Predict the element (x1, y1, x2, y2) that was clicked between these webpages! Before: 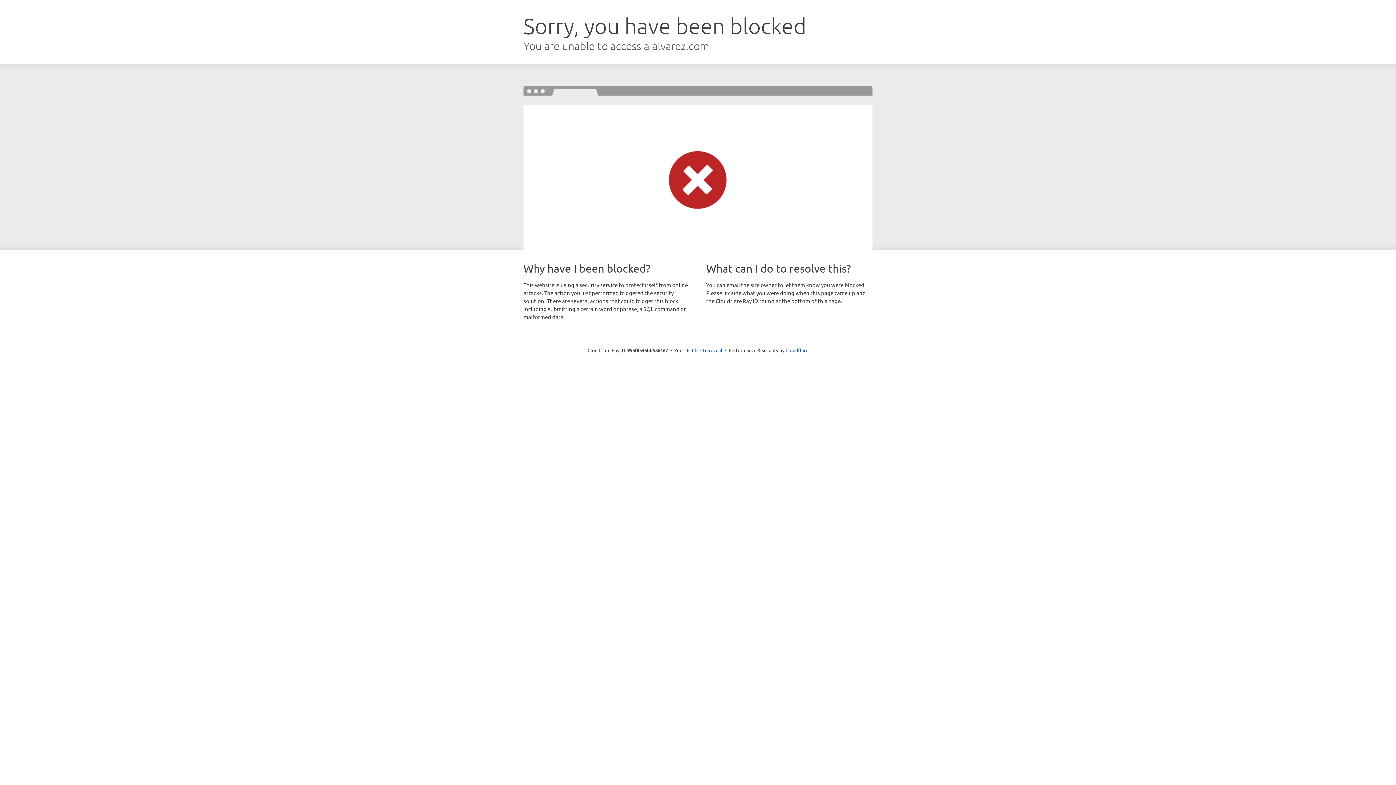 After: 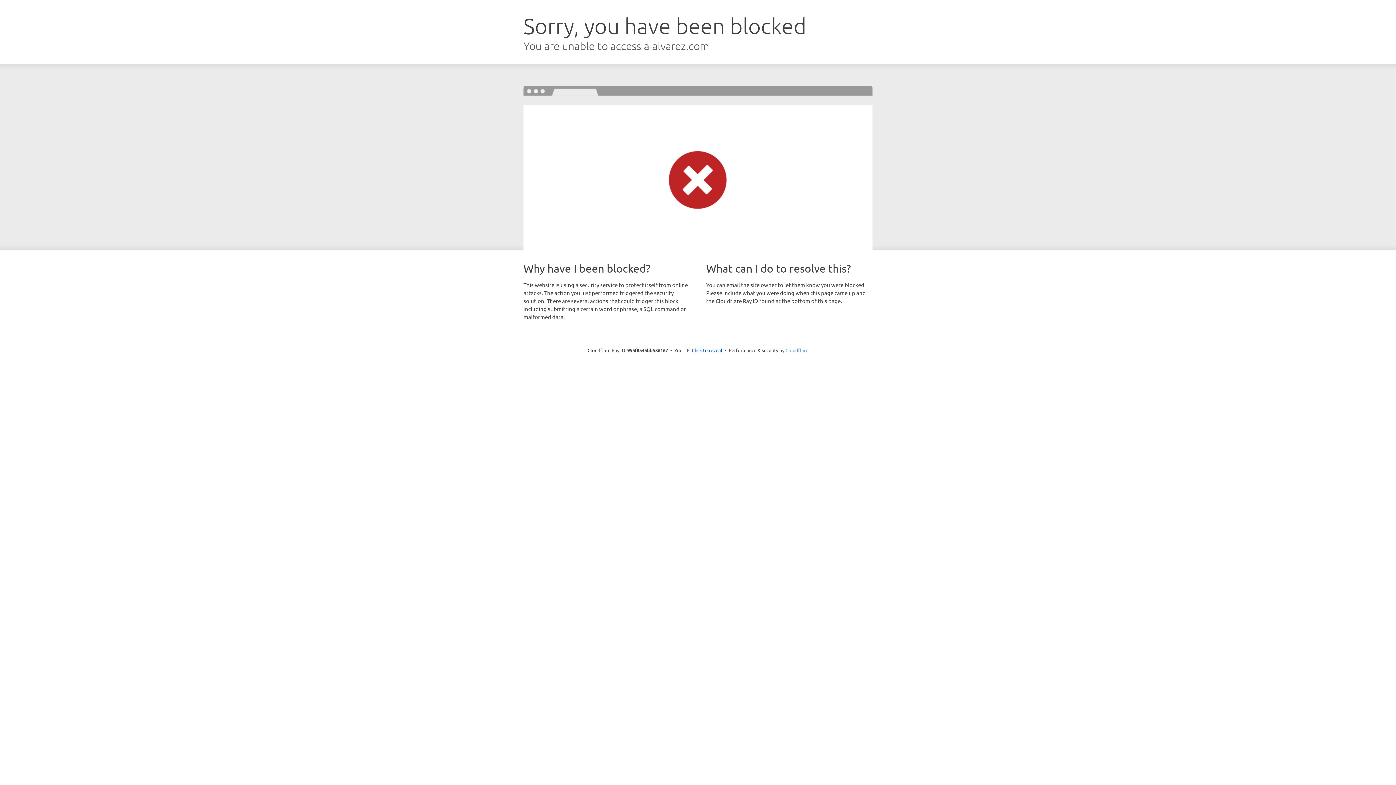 Action: label: Cloudflare bbox: (785, 347, 808, 353)